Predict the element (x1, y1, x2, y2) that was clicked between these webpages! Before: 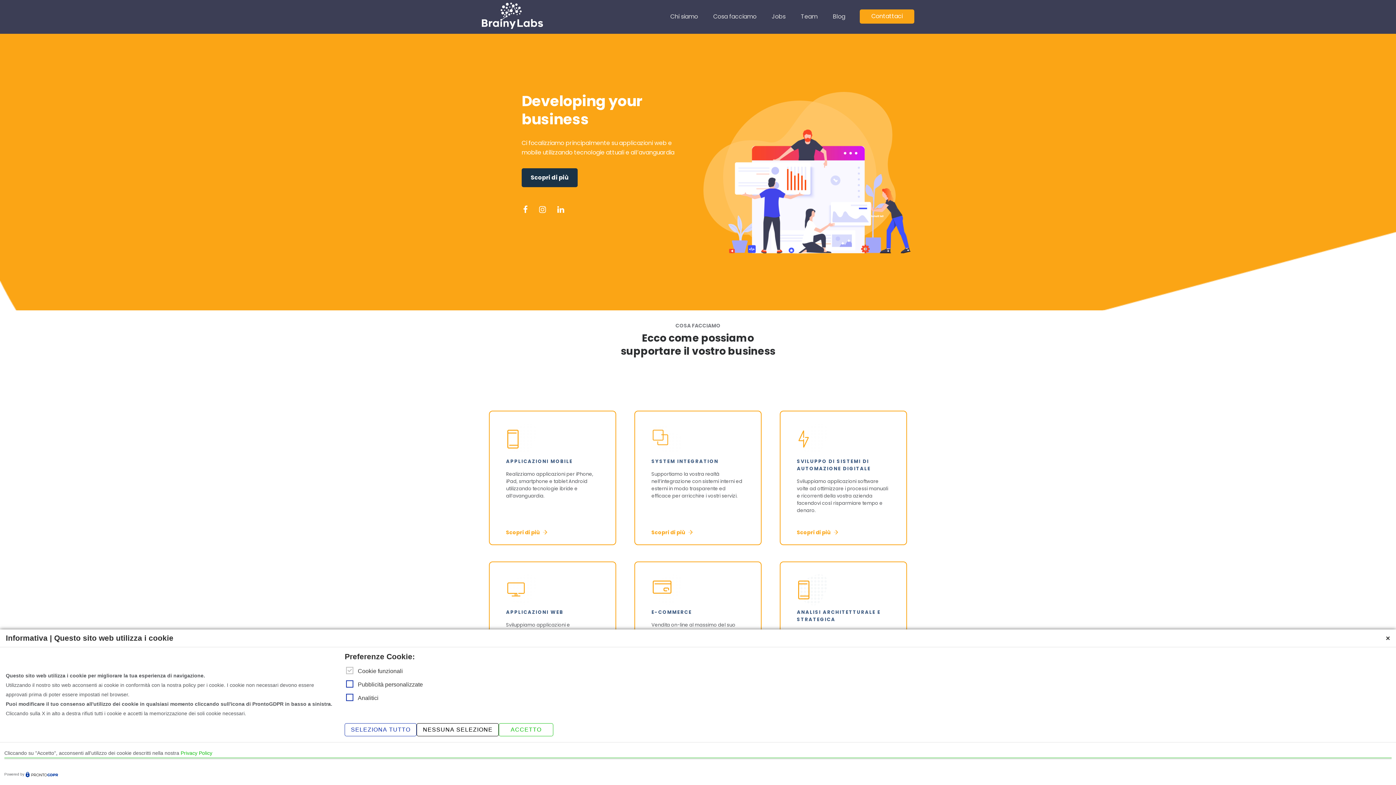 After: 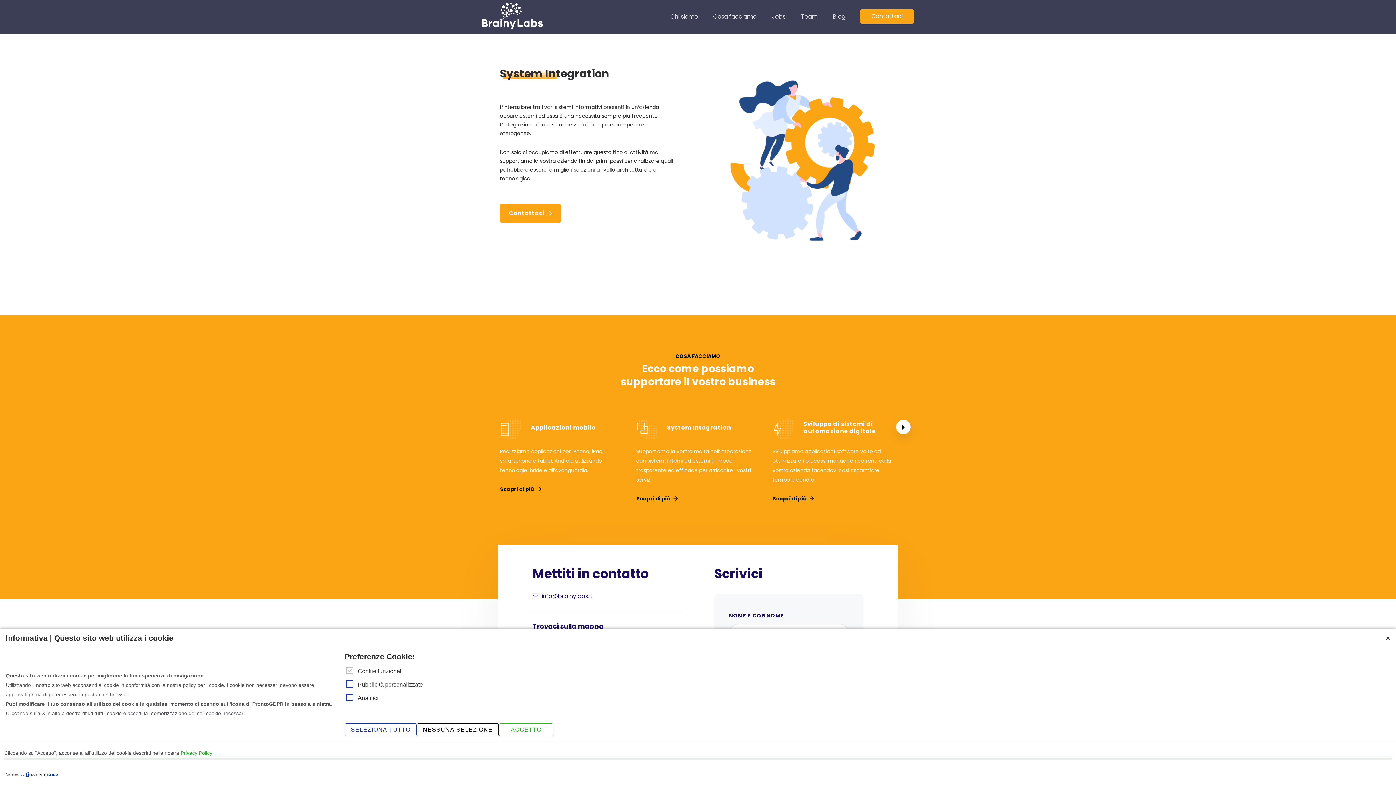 Action: bbox: (651, 527, 692, 537) label: Scopri di più